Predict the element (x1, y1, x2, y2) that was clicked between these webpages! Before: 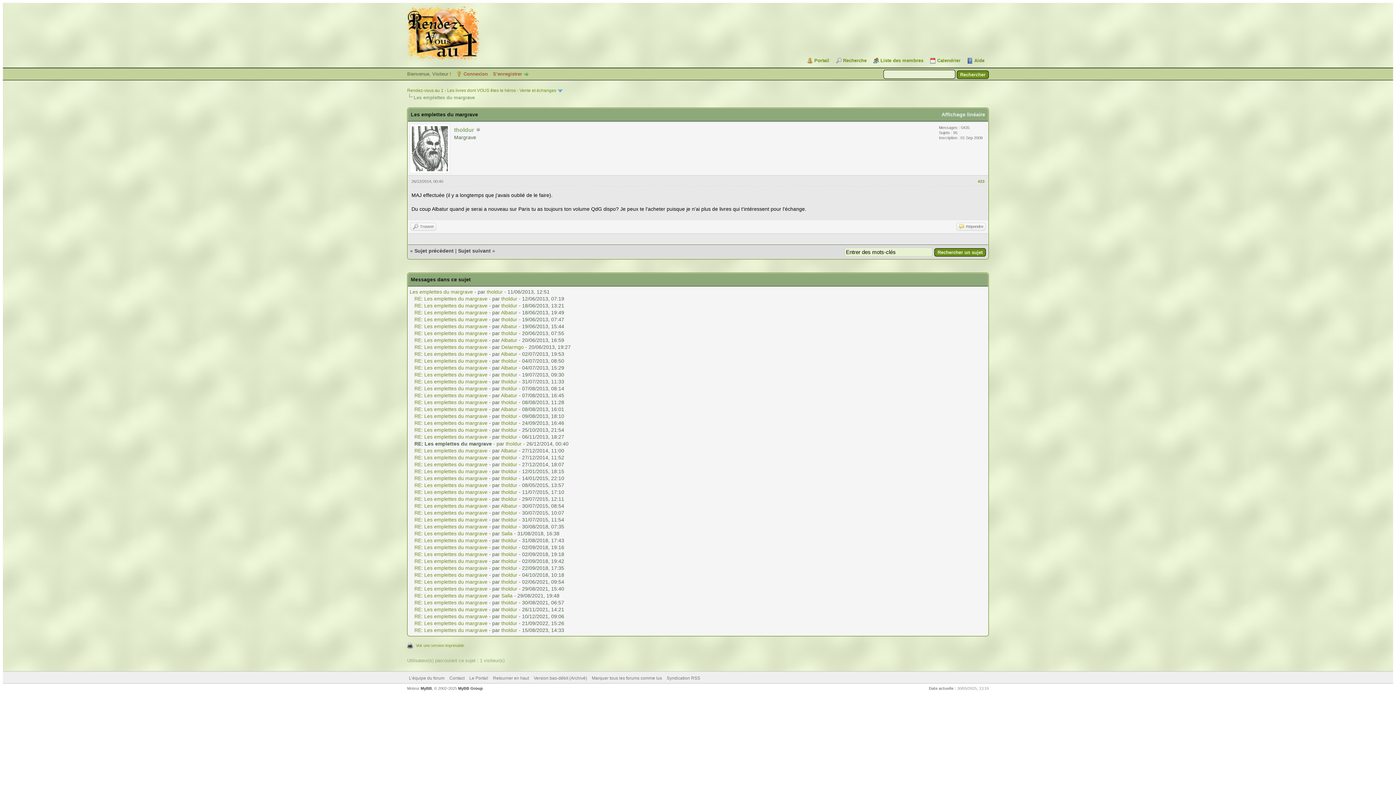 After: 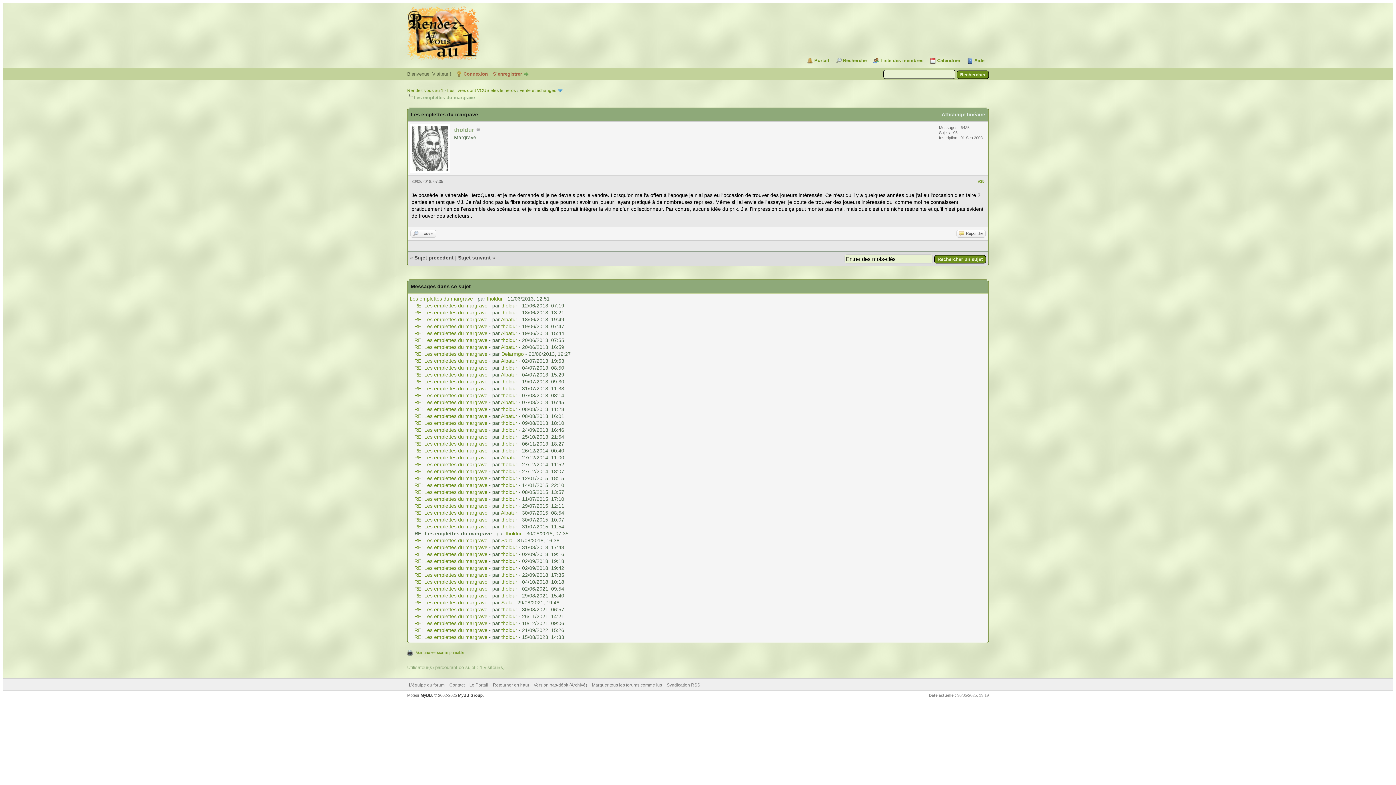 Action: label: RE: Les emplettes du margrave bbox: (414, 523, 487, 529)